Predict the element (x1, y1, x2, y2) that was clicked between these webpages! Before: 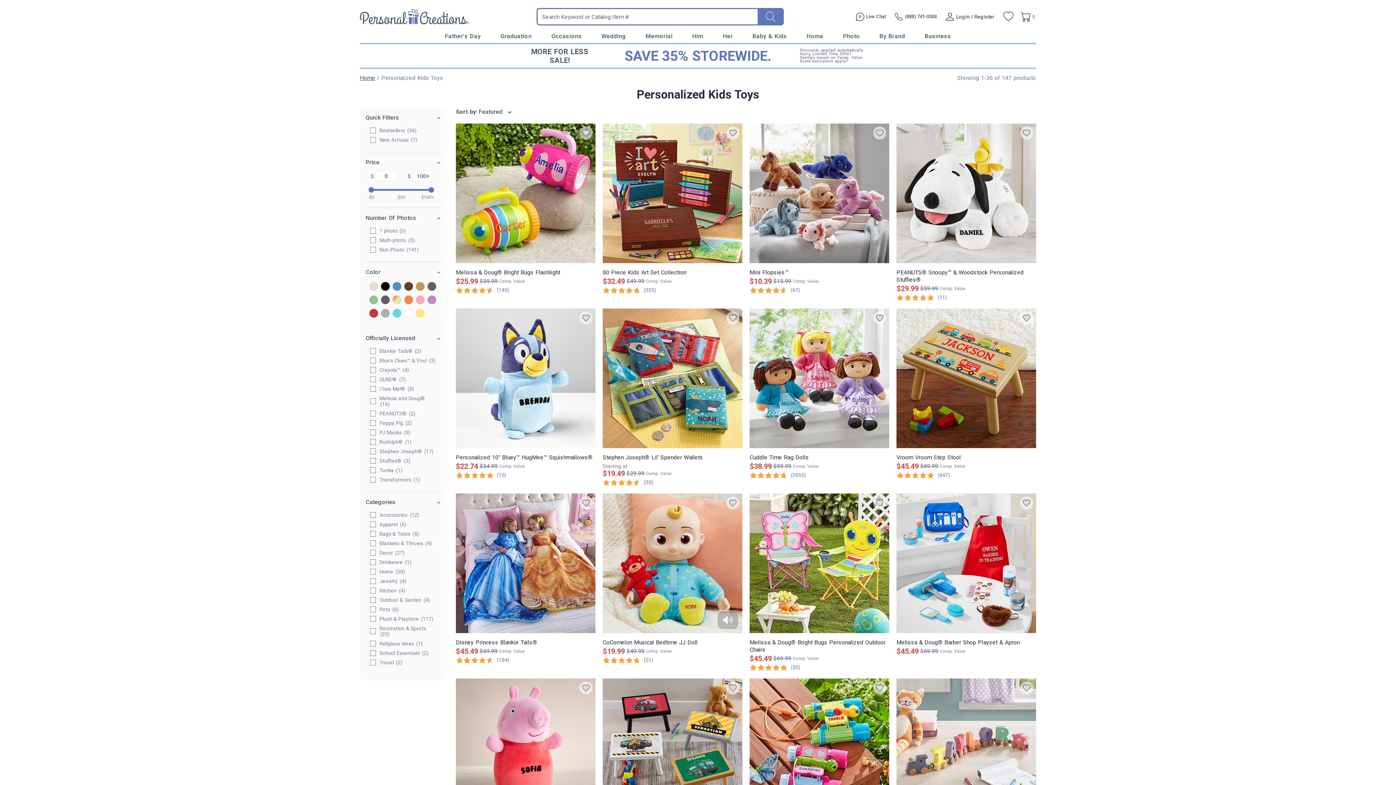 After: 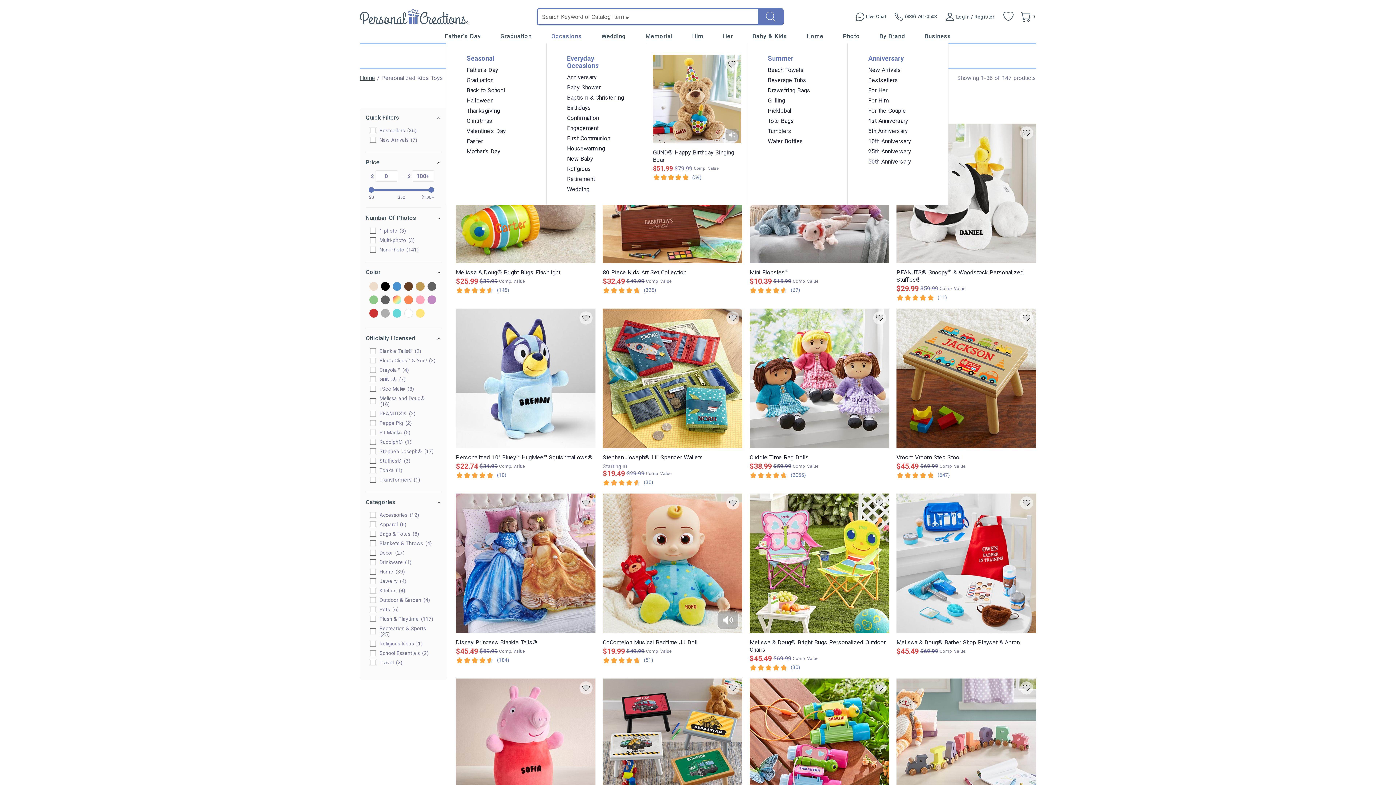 Action: bbox: (551, 32, 581, 40) label: Occasions